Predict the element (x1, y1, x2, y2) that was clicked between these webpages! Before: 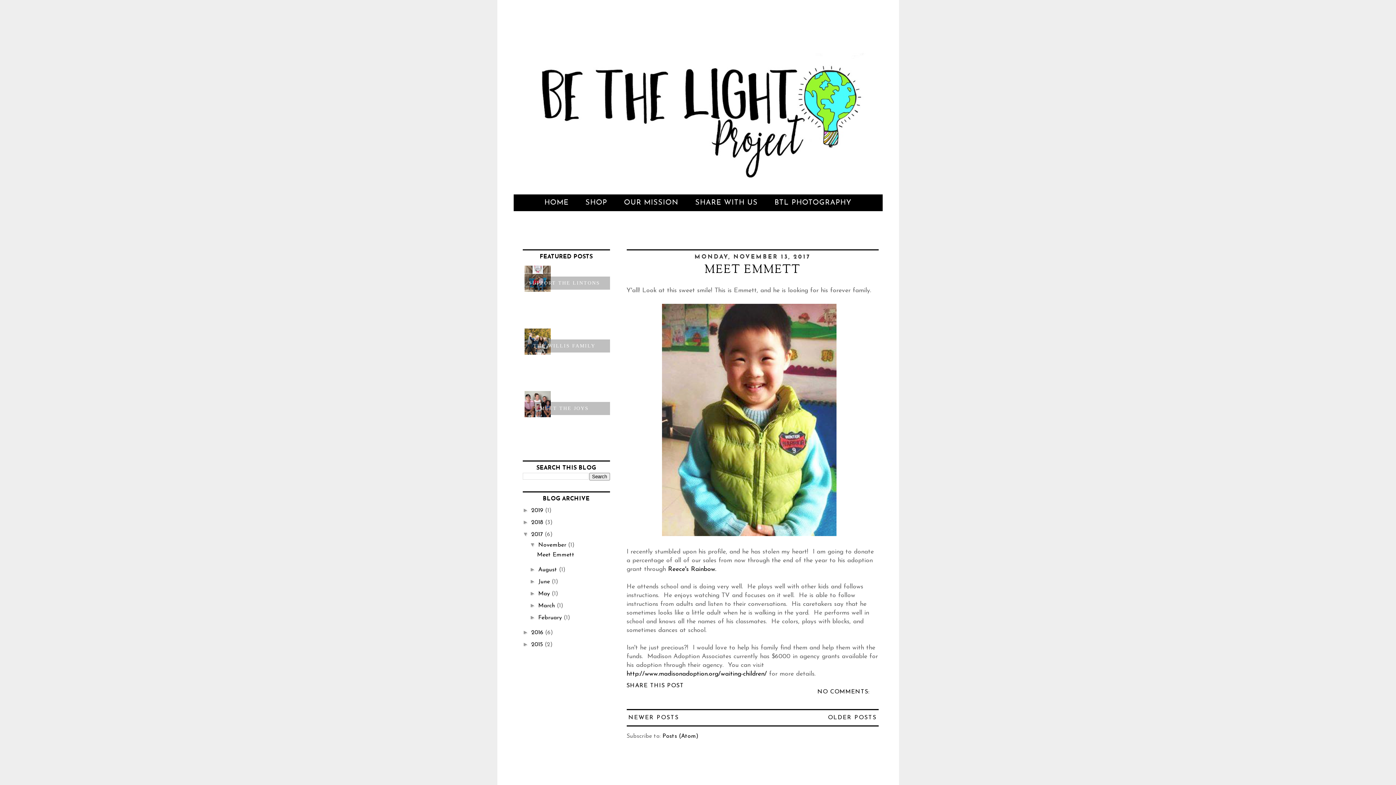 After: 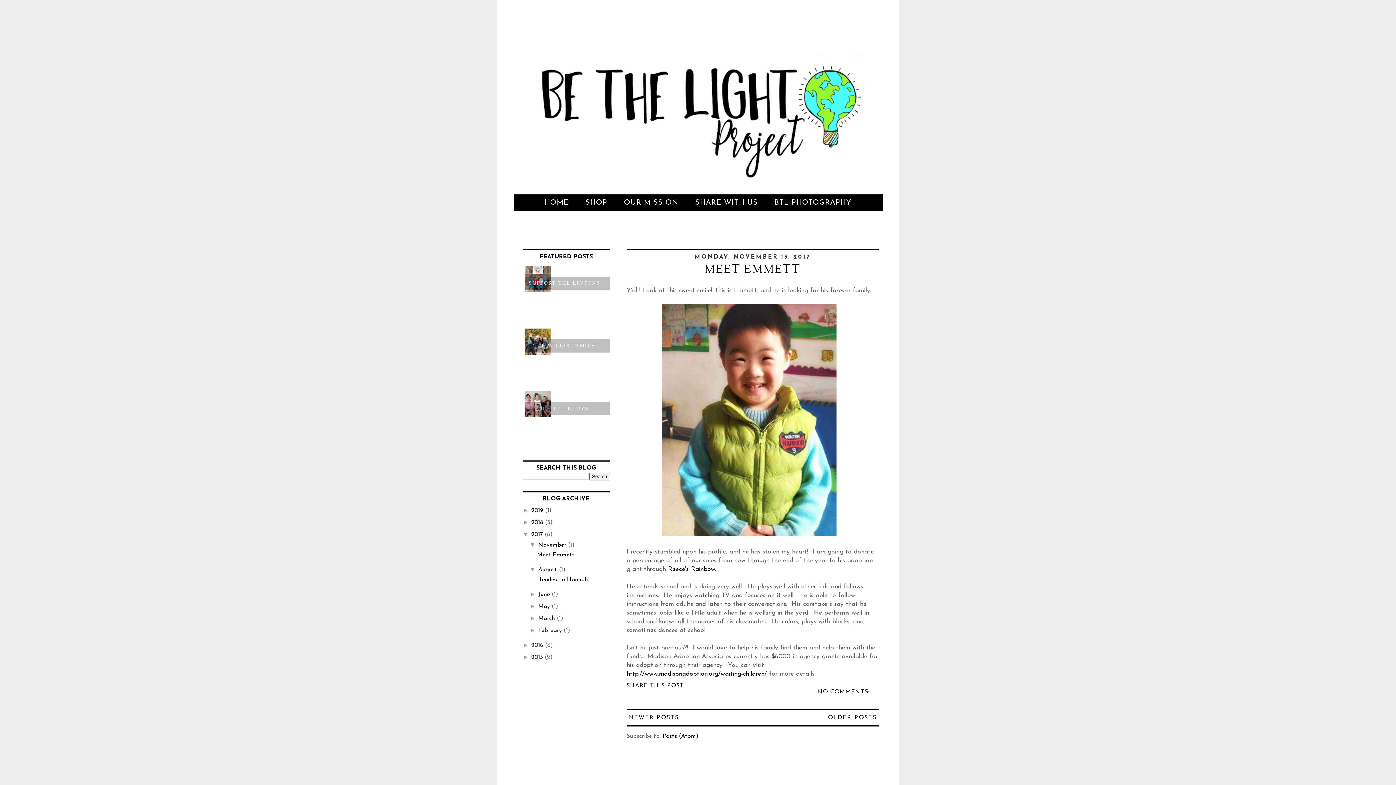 Action: label: ►   bbox: (529, 566, 538, 572)